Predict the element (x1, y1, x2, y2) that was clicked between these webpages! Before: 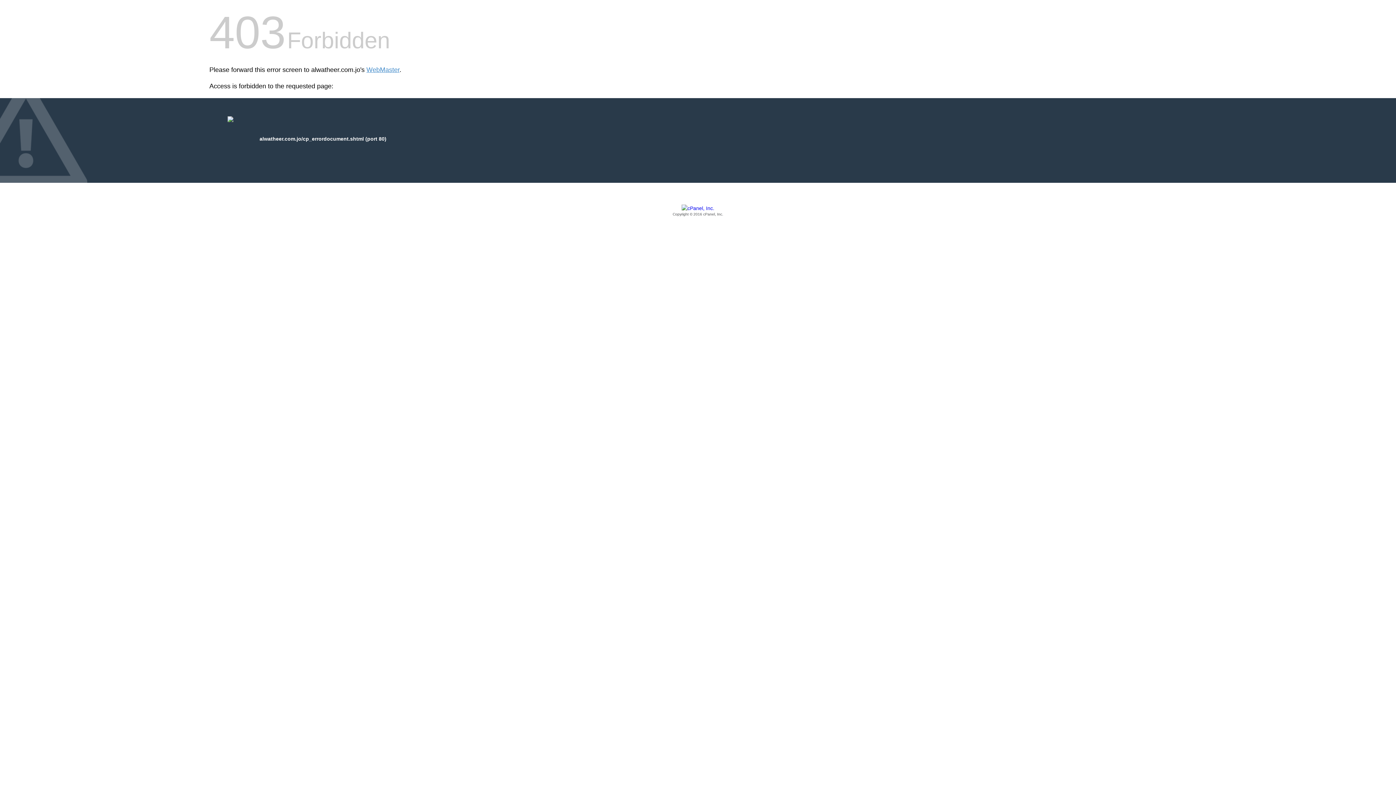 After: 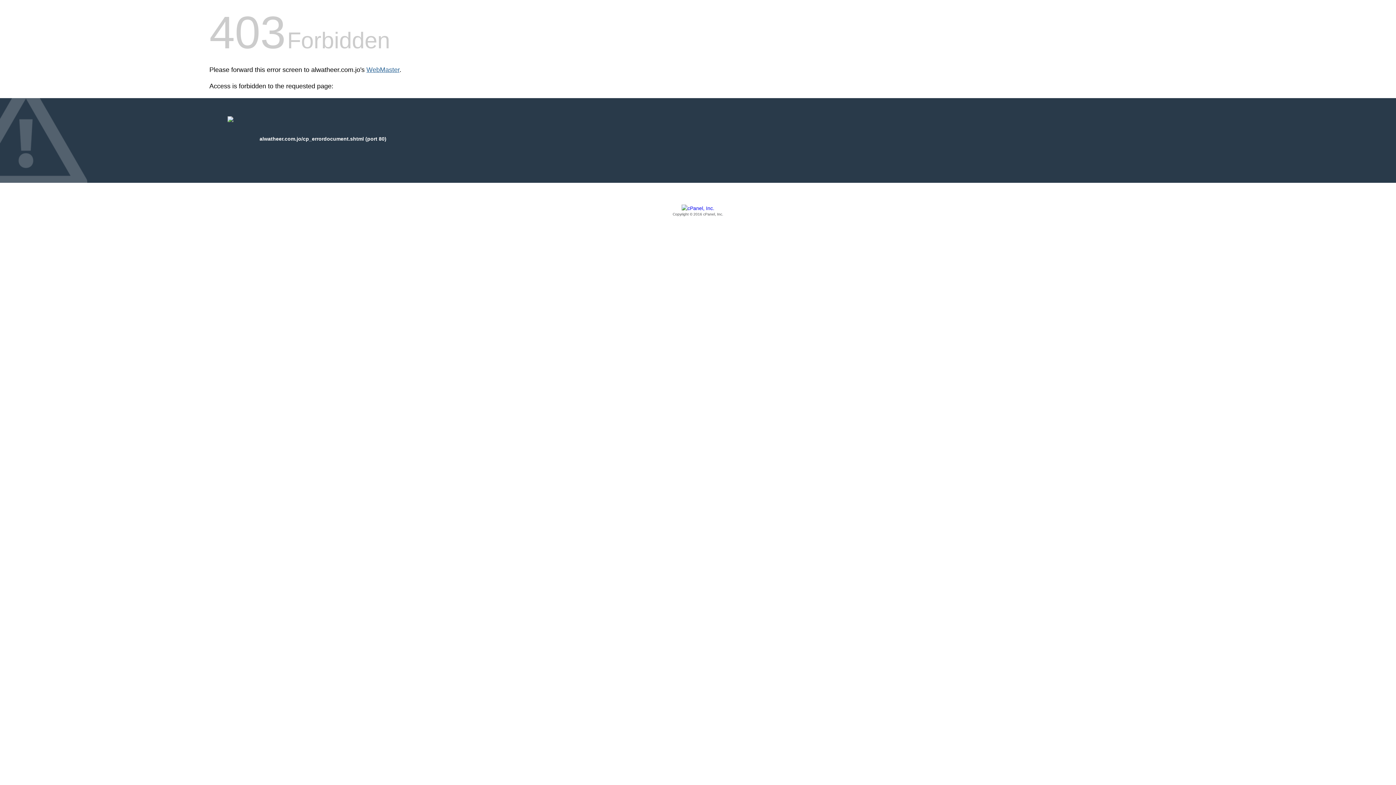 Action: label: WebMaster bbox: (366, 66, 399, 73)